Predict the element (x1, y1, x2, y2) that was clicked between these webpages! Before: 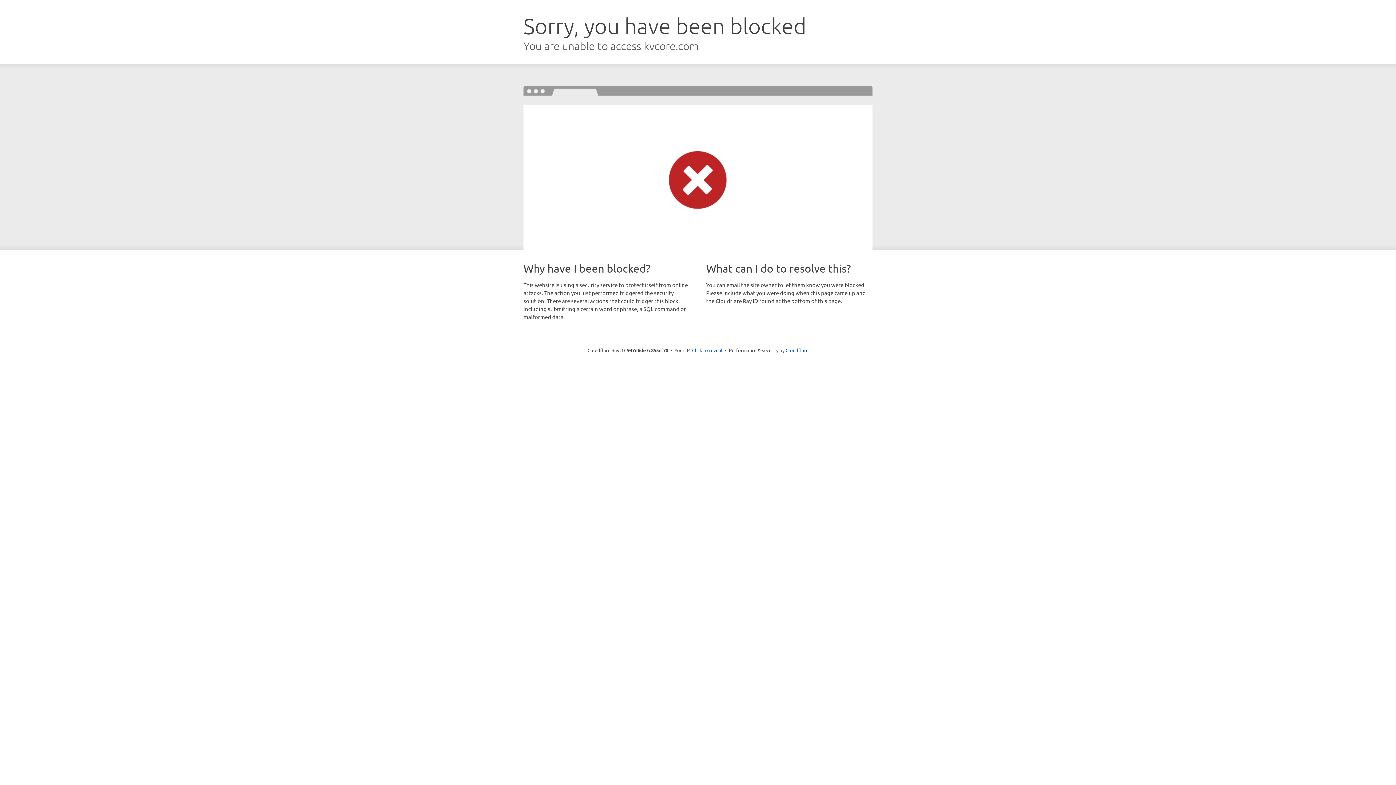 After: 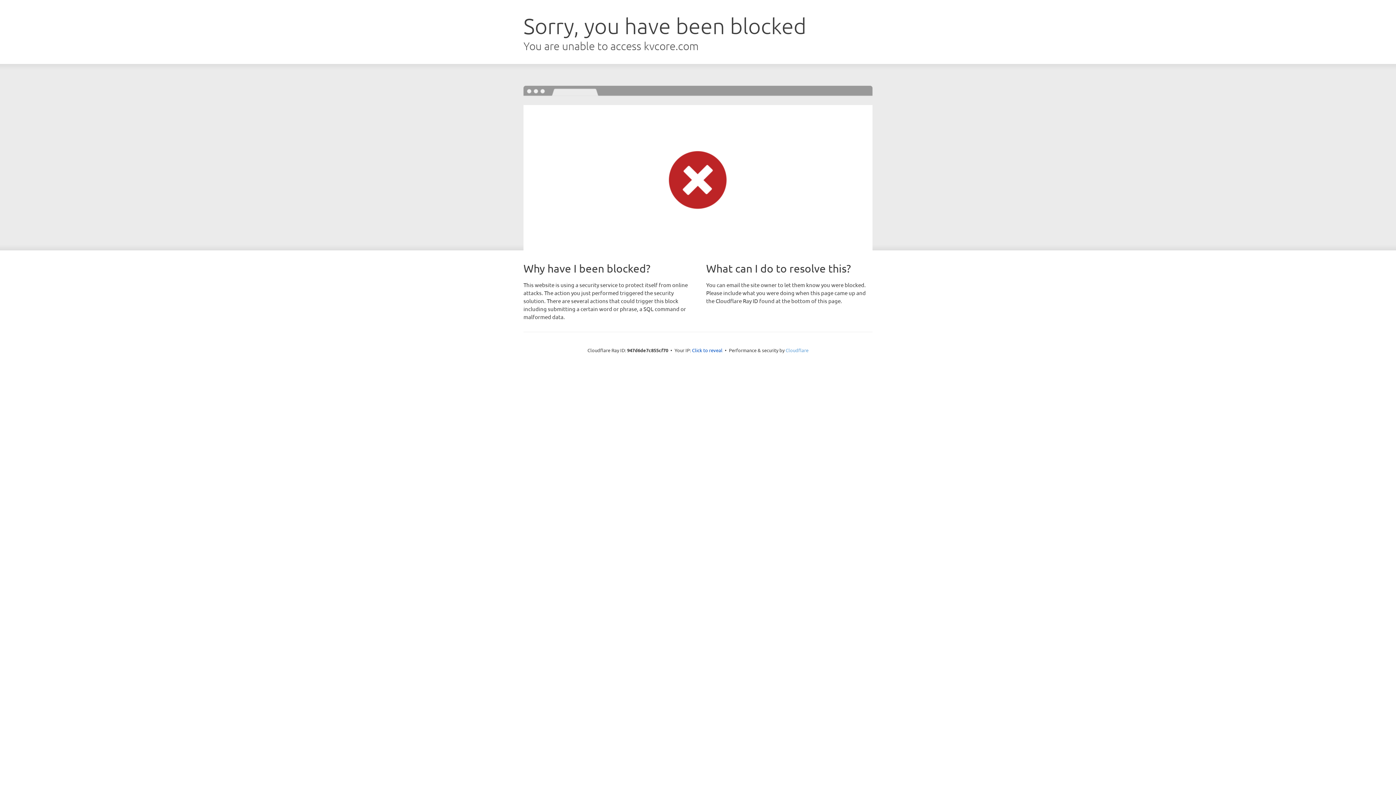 Action: bbox: (785, 347, 808, 353) label: Cloudflare